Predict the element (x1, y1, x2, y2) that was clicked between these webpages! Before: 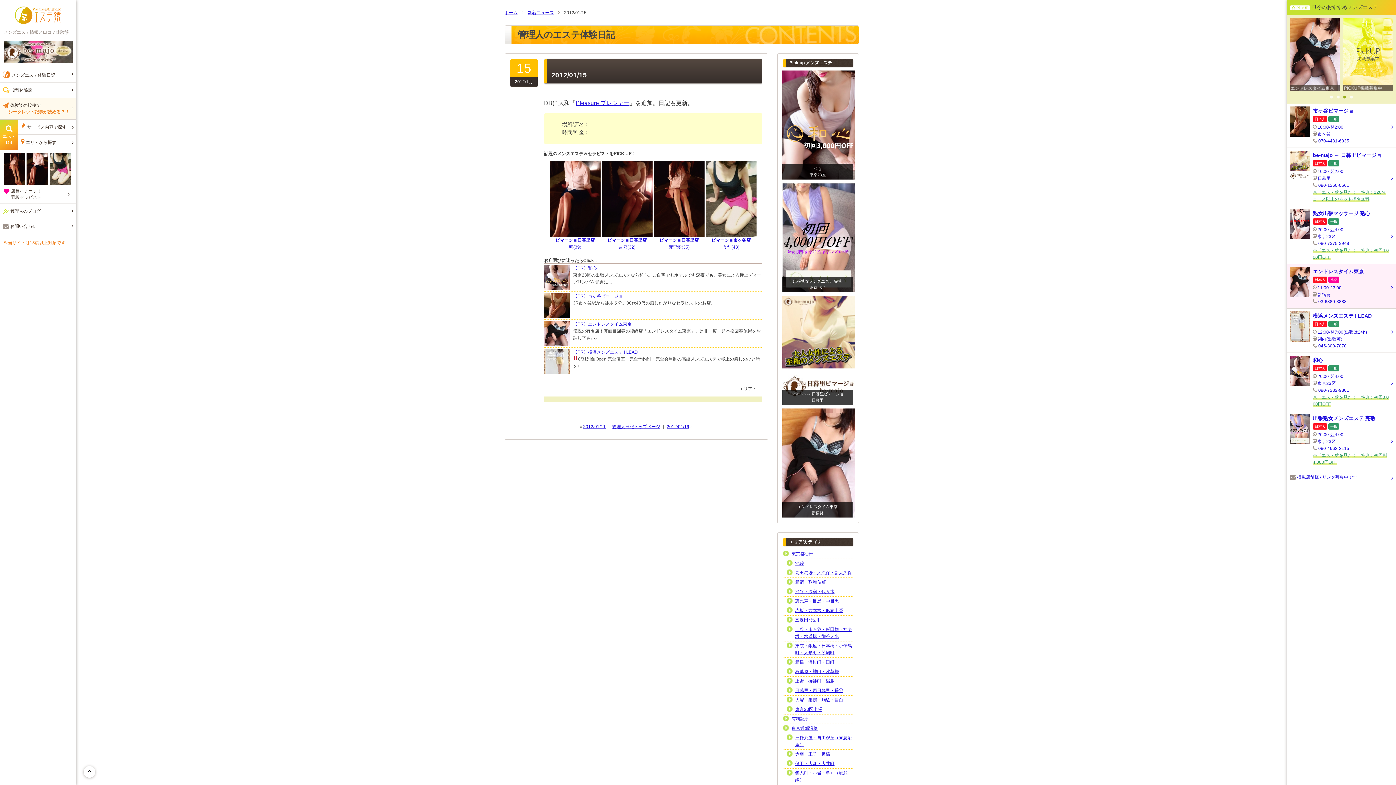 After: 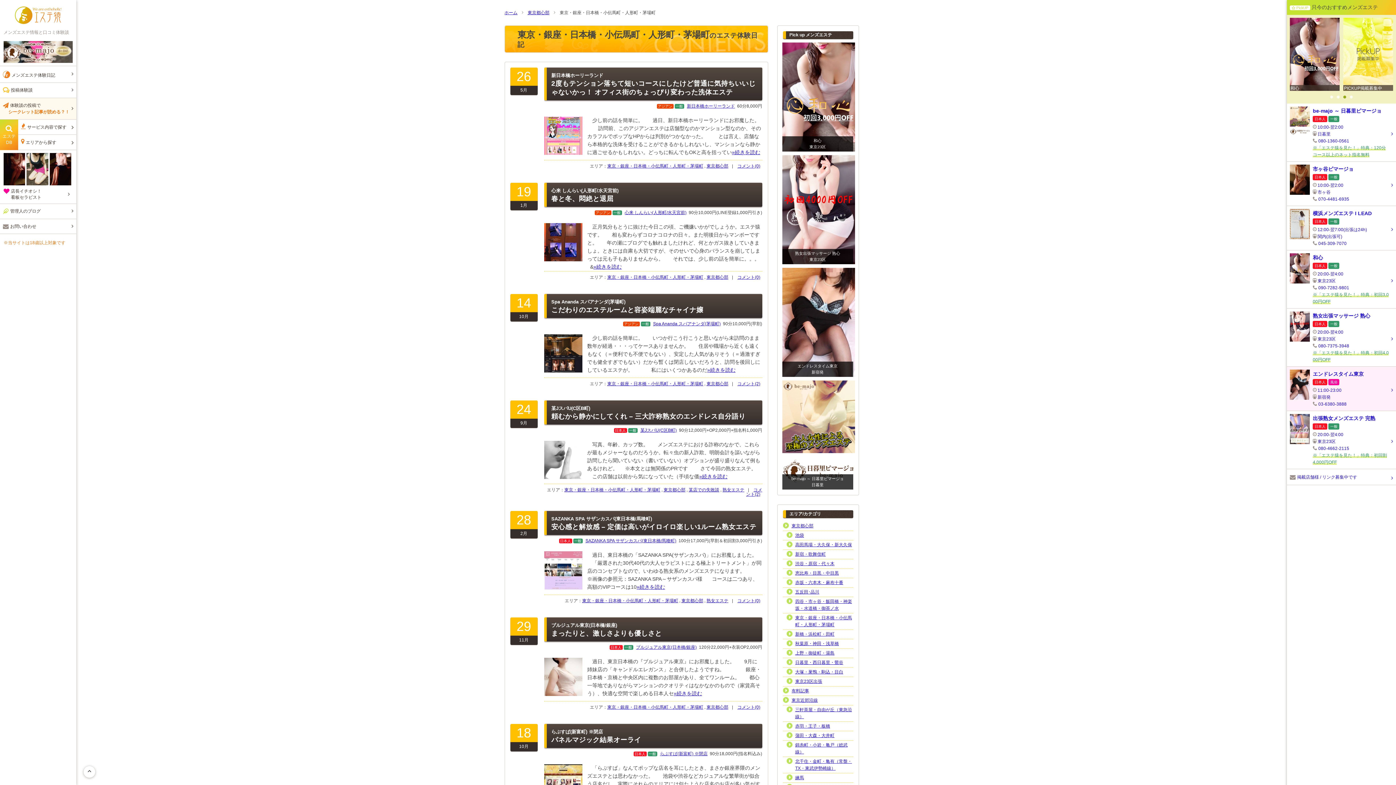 Action: label: 東京・銀座・日本橋・小伝馬町・人形町・茅場町 bbox: (783, 641, 853, 657)